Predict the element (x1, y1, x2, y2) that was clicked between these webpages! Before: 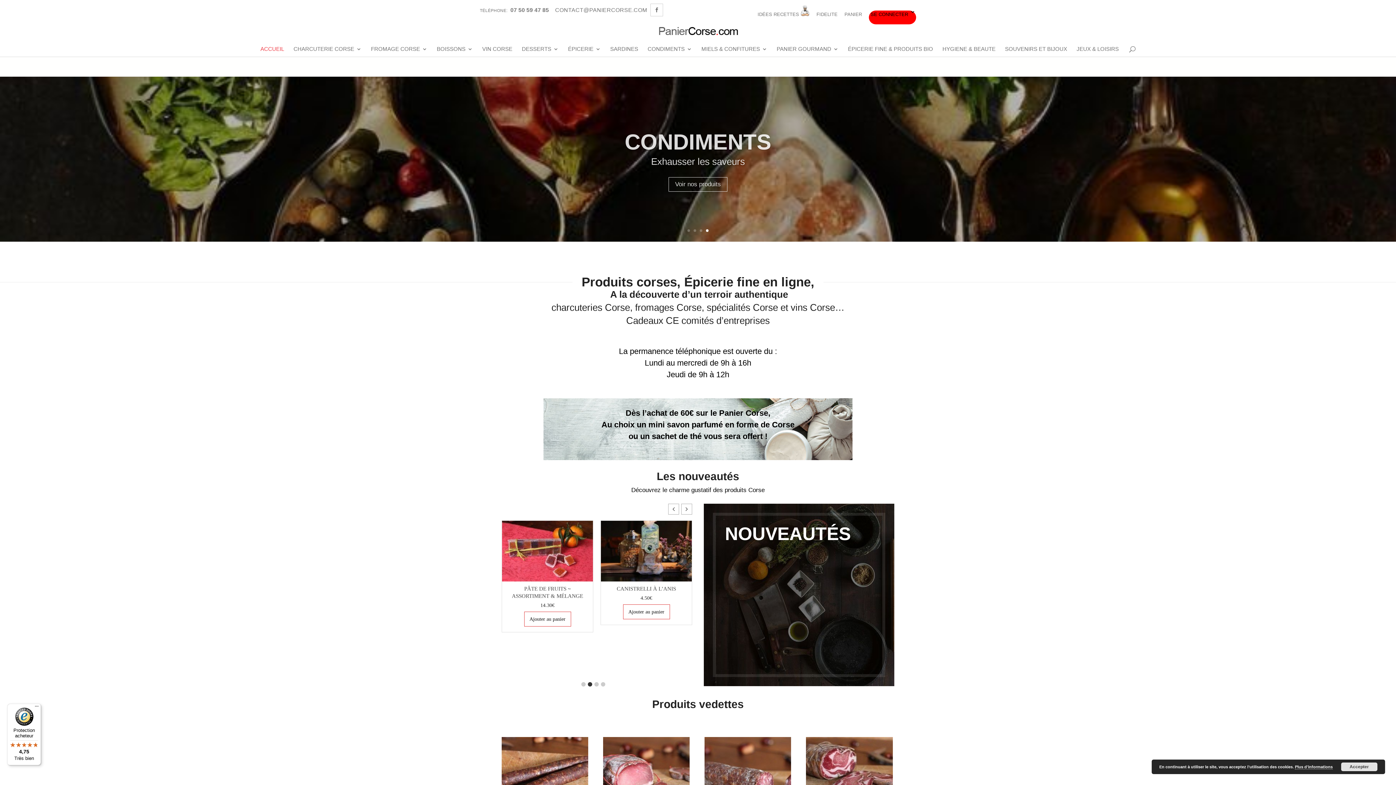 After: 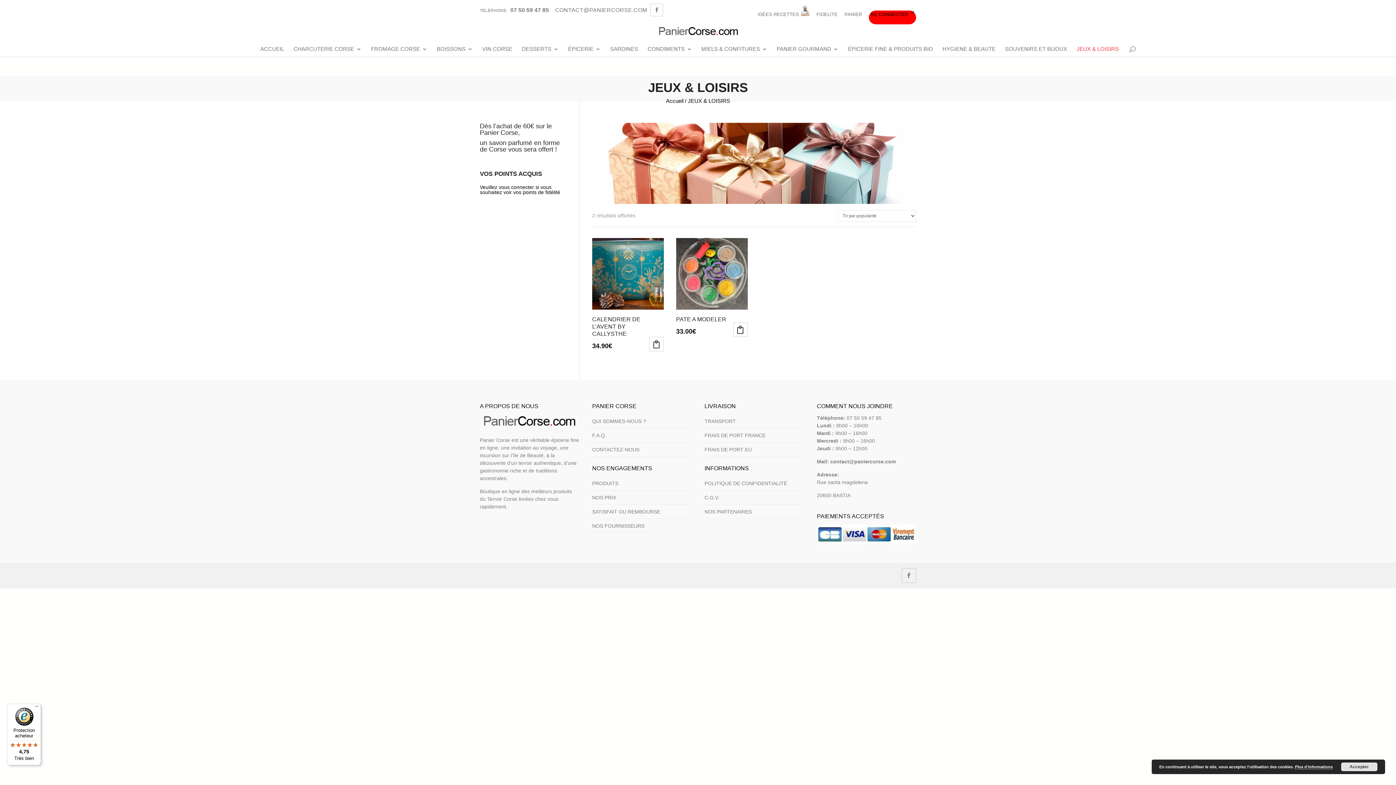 Action: label: JEUX & LOISIRS bbox: (1076, 46, 1119, 56)